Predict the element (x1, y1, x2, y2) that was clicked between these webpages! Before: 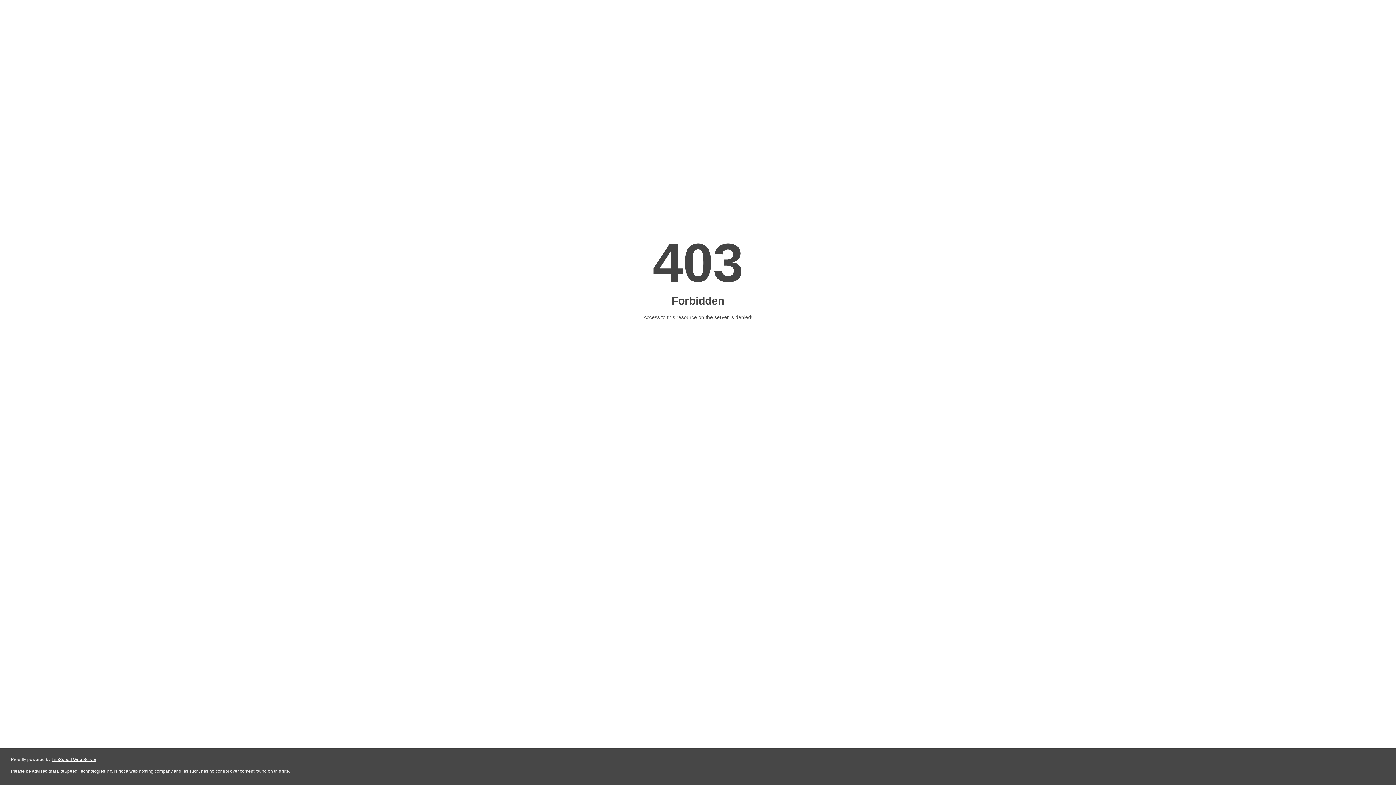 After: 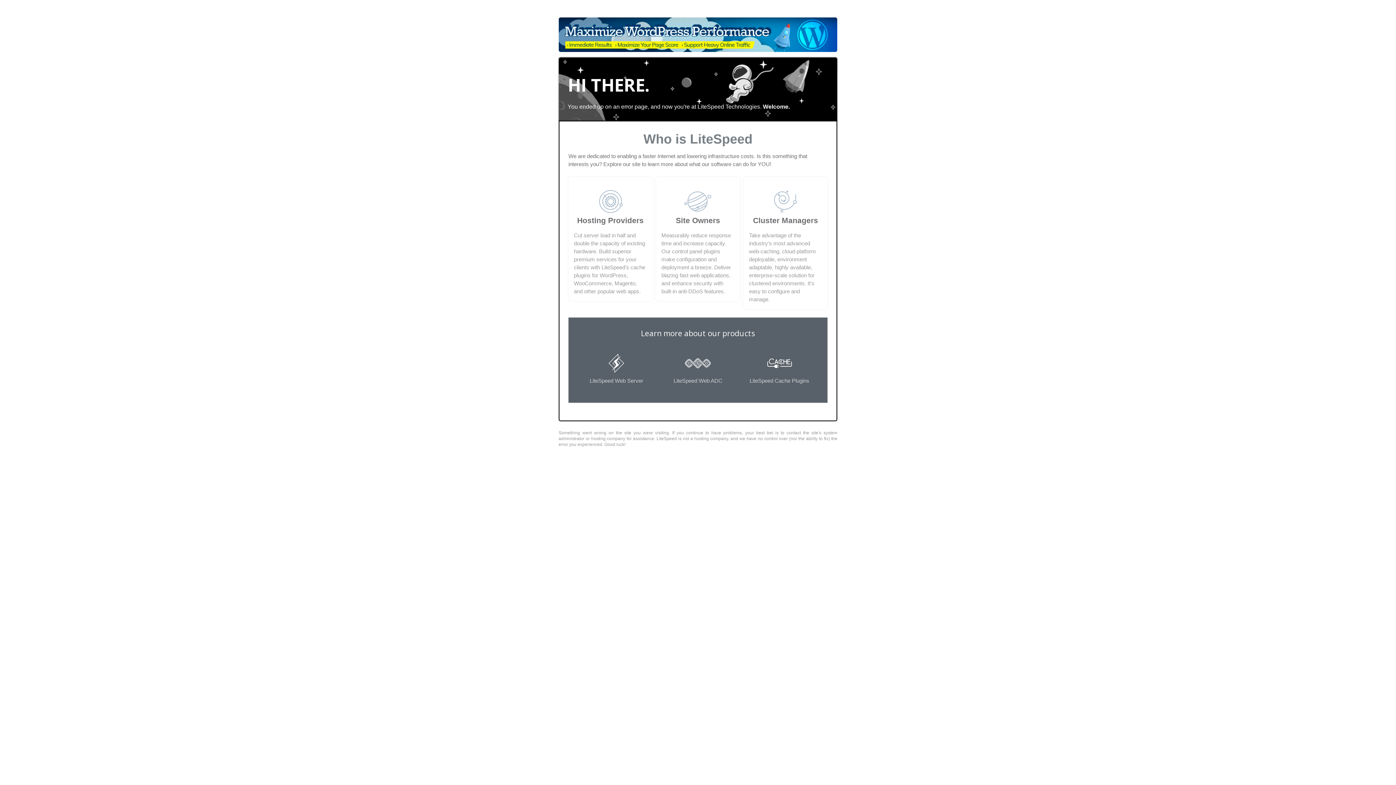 Action: bbox: (51, 757, 96, 762) label: LiteSpeed Web Server